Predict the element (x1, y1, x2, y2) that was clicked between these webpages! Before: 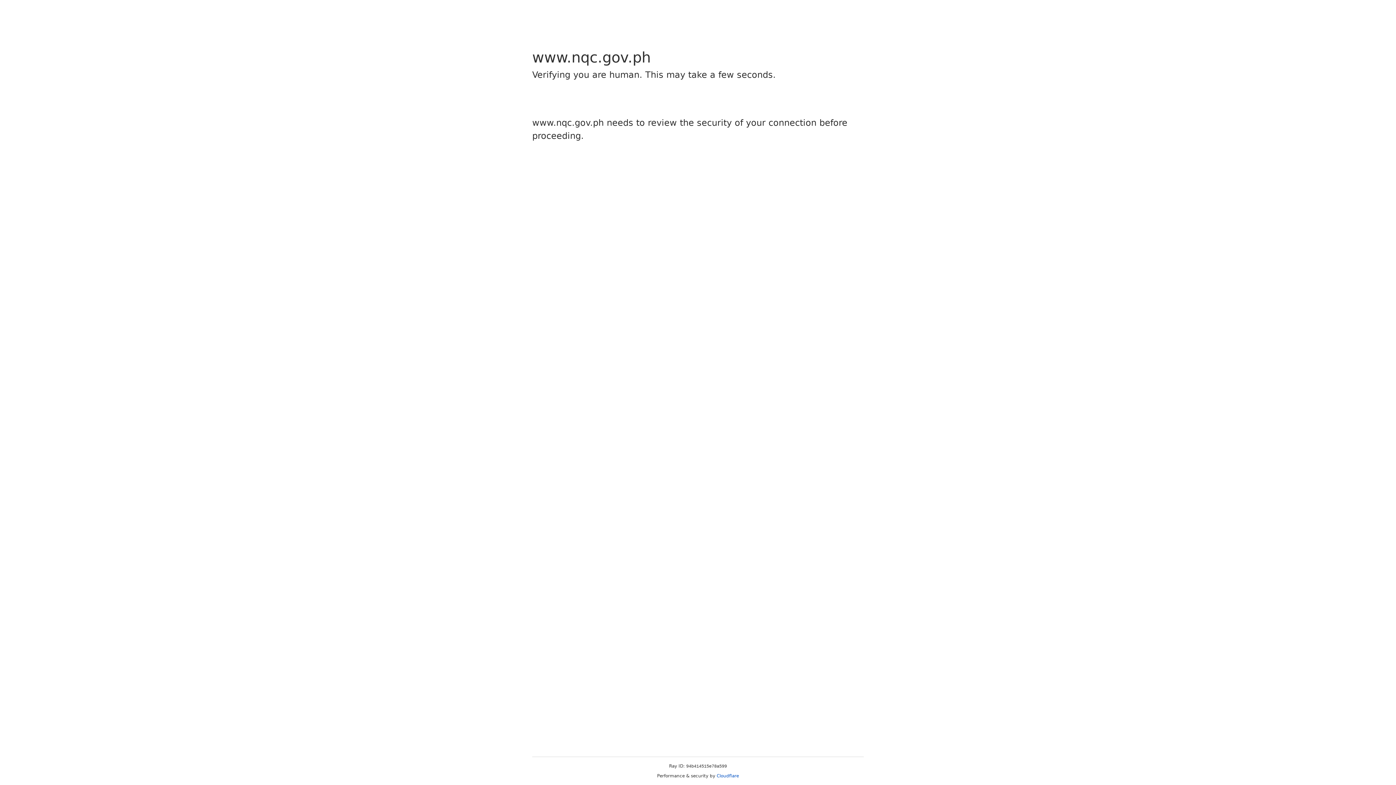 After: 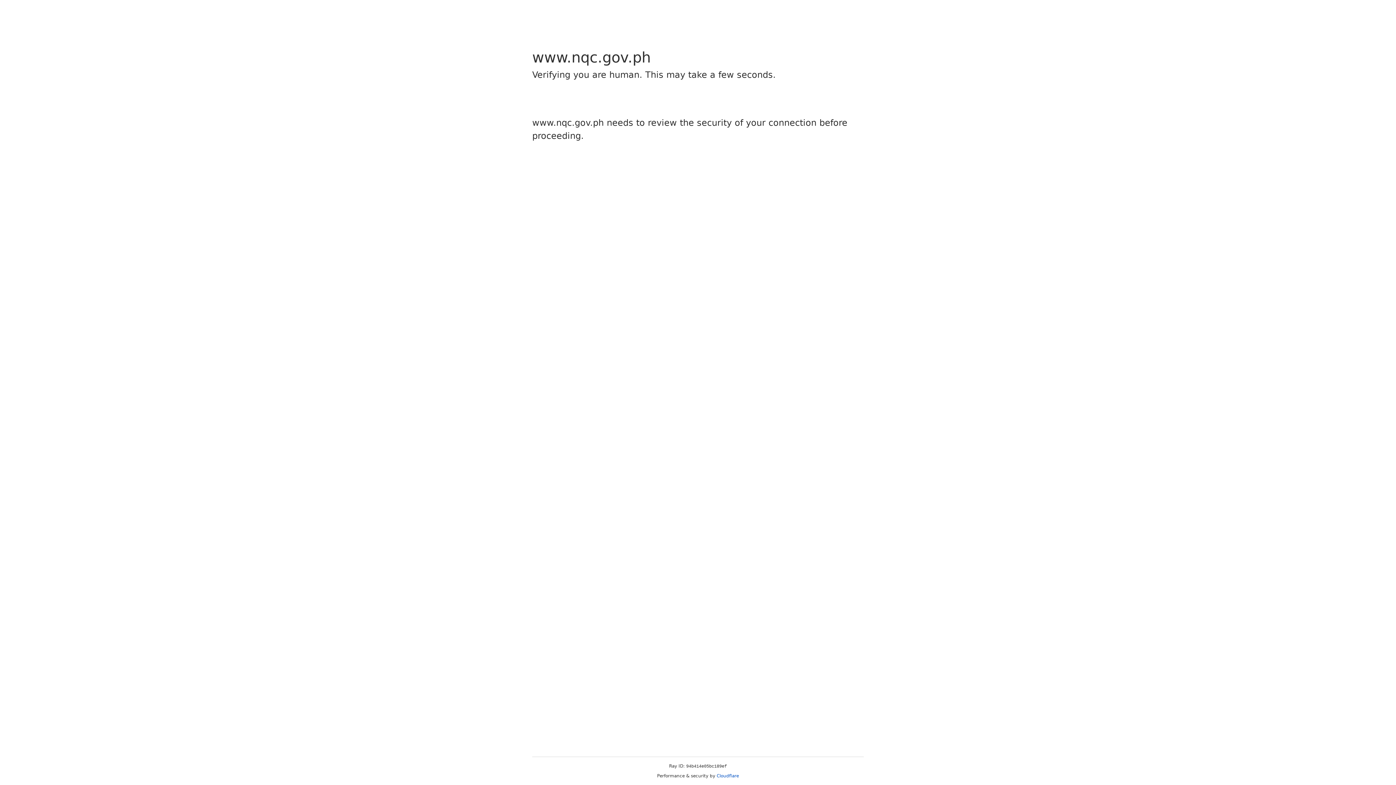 Action: label: Cloudflare bbox: (716, 773, 739, 778)